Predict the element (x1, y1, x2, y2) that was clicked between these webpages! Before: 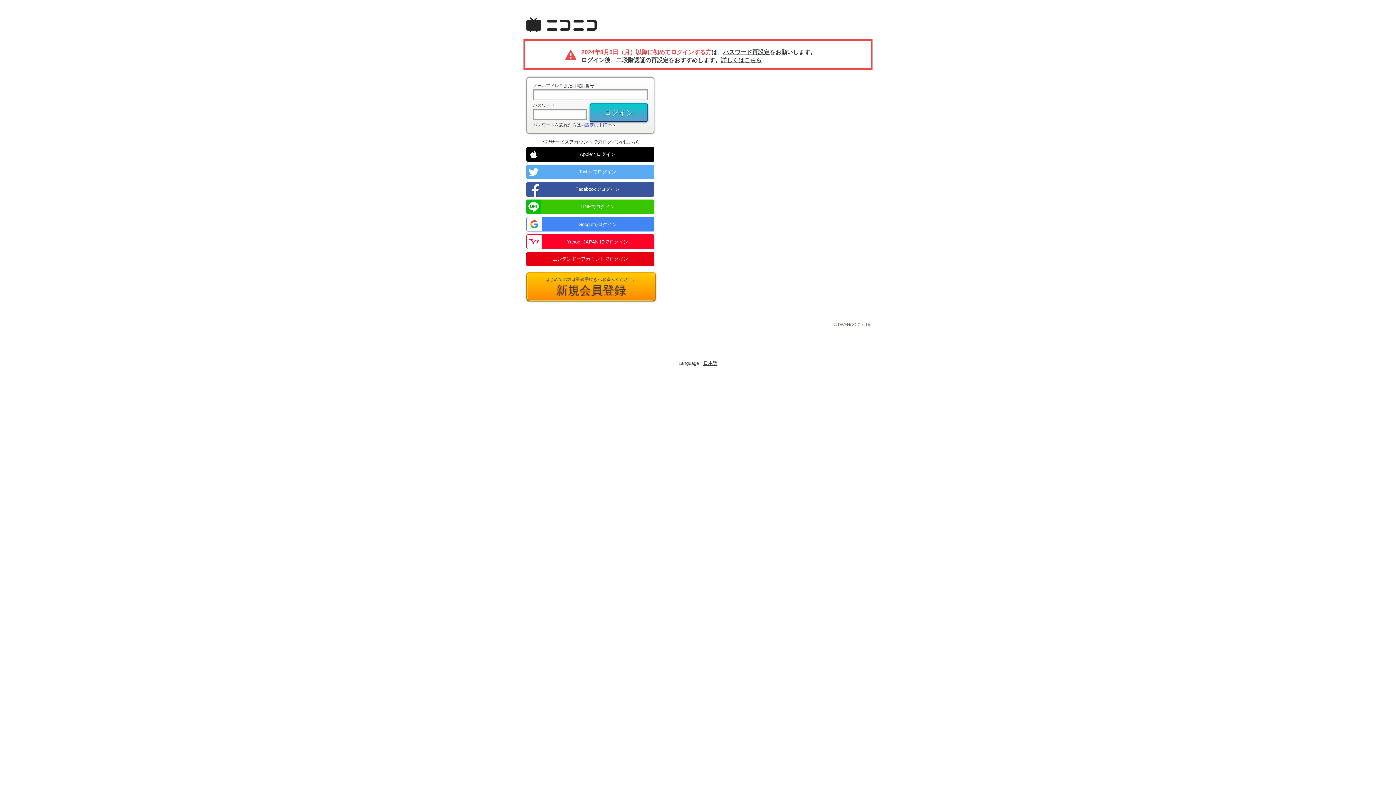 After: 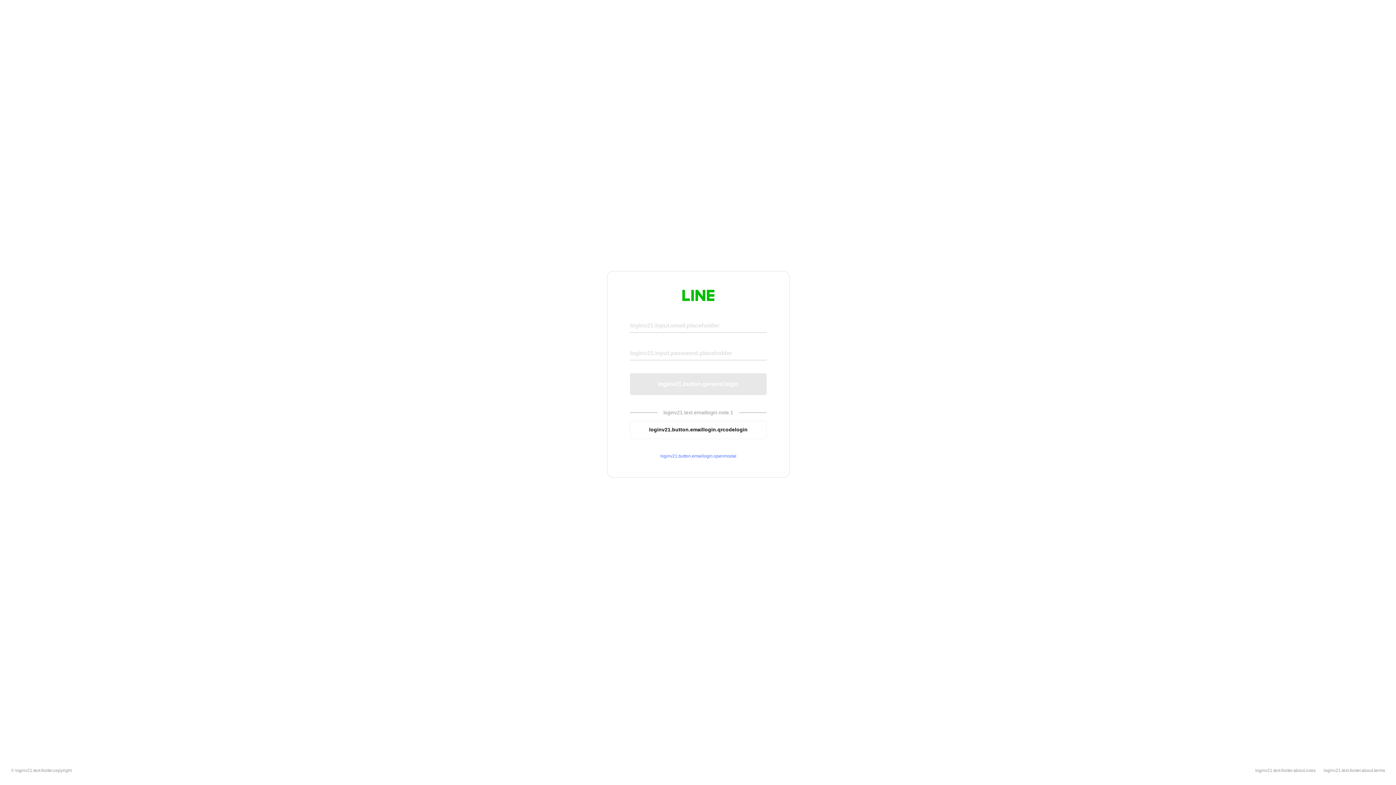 Action: bbox: (526, 199, 654, 214) label: LINEでログイン